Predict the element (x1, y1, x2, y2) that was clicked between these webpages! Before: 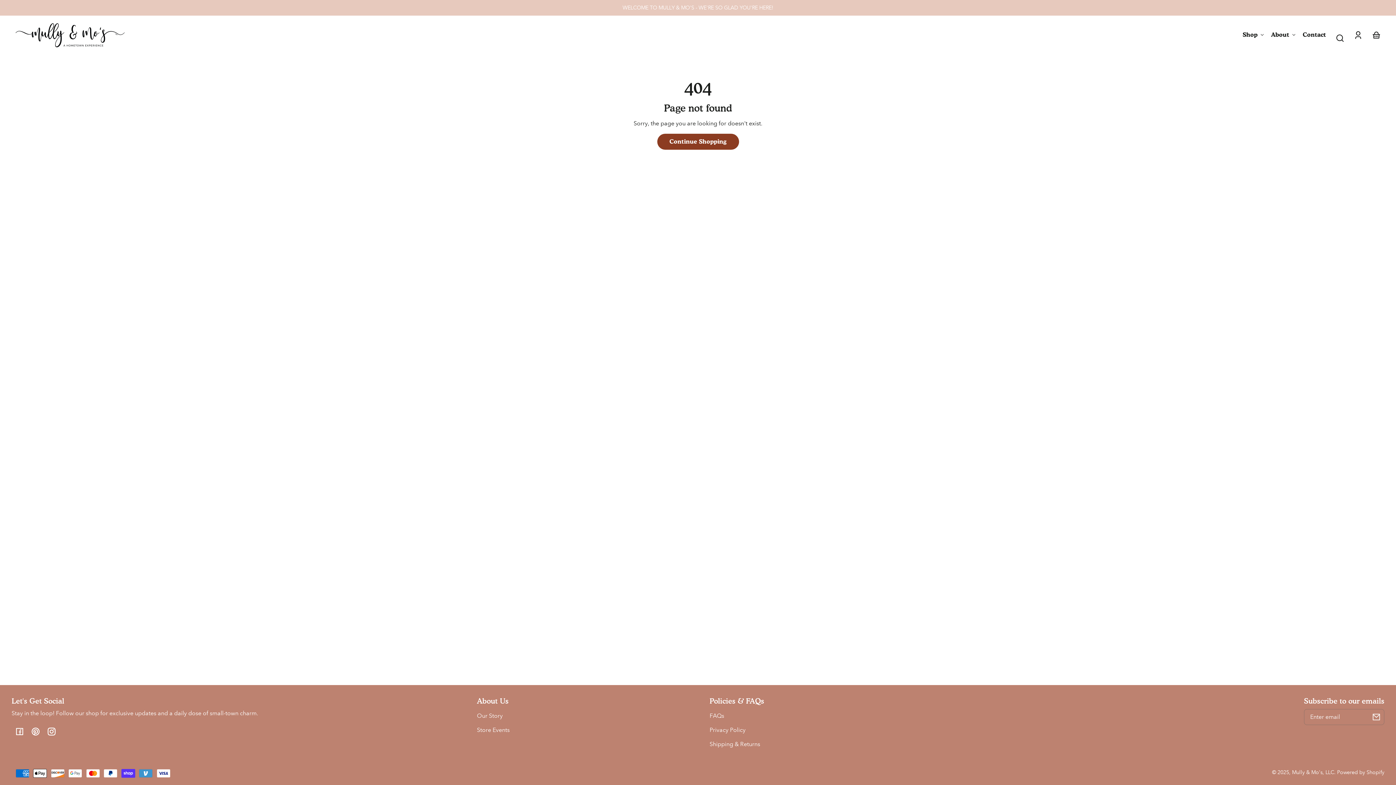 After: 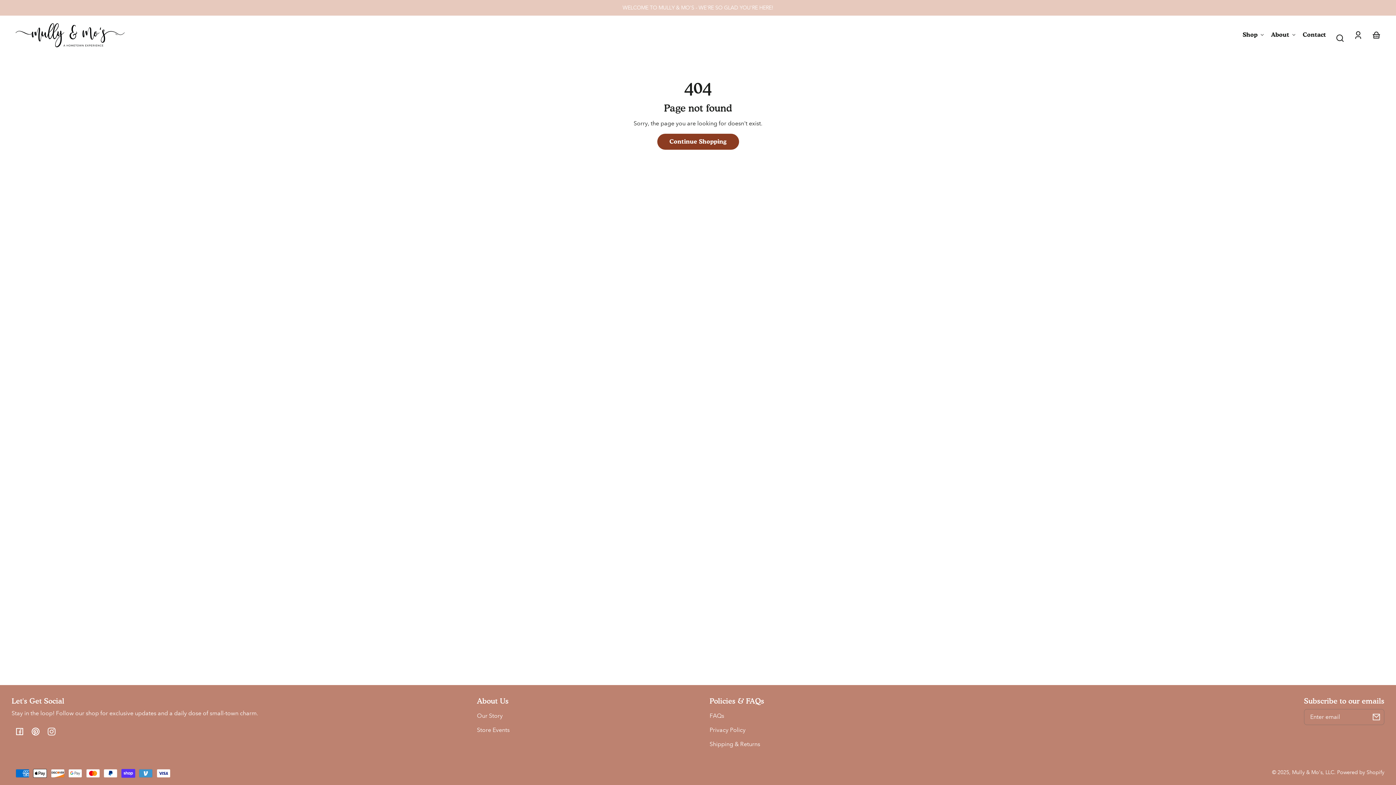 Action: bbox: (43, 723, 59, 739) label: Instagram